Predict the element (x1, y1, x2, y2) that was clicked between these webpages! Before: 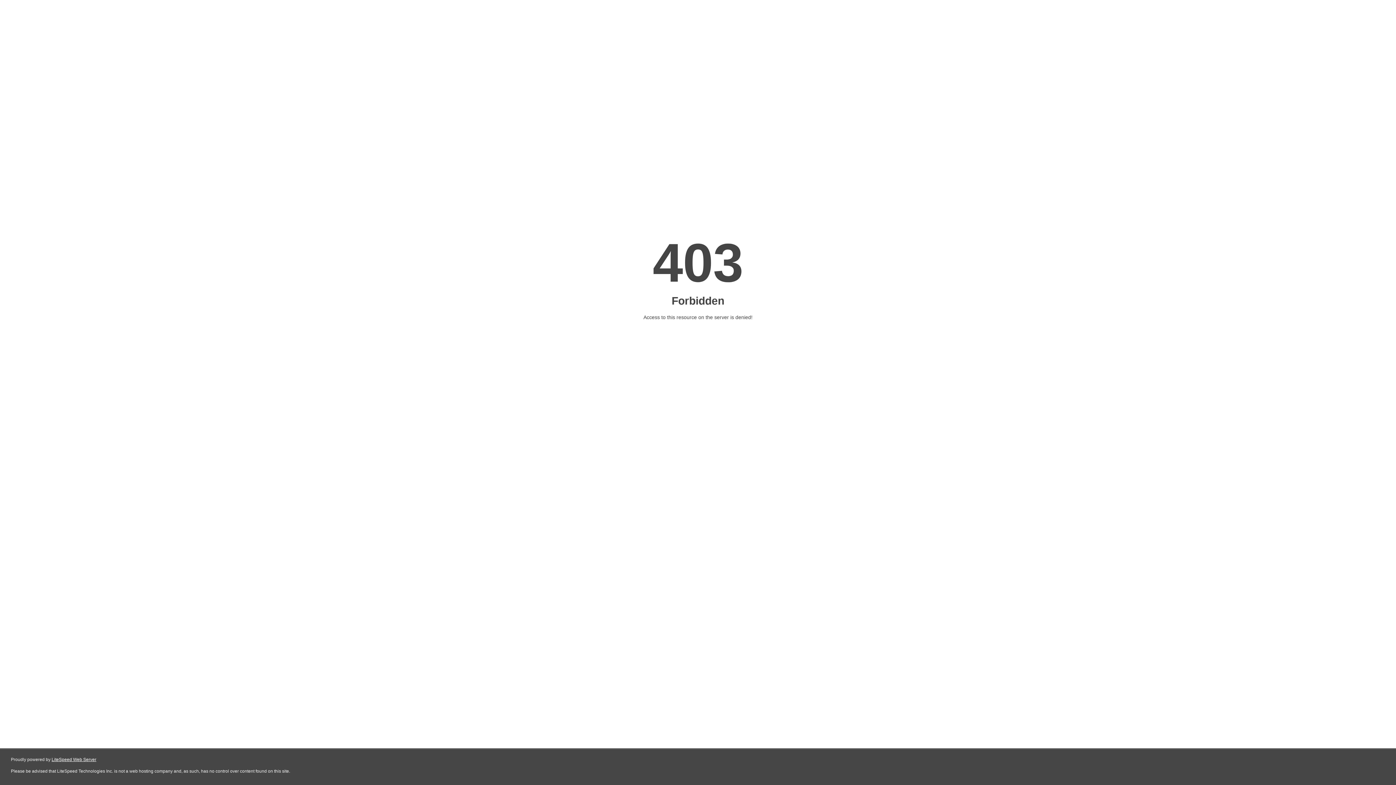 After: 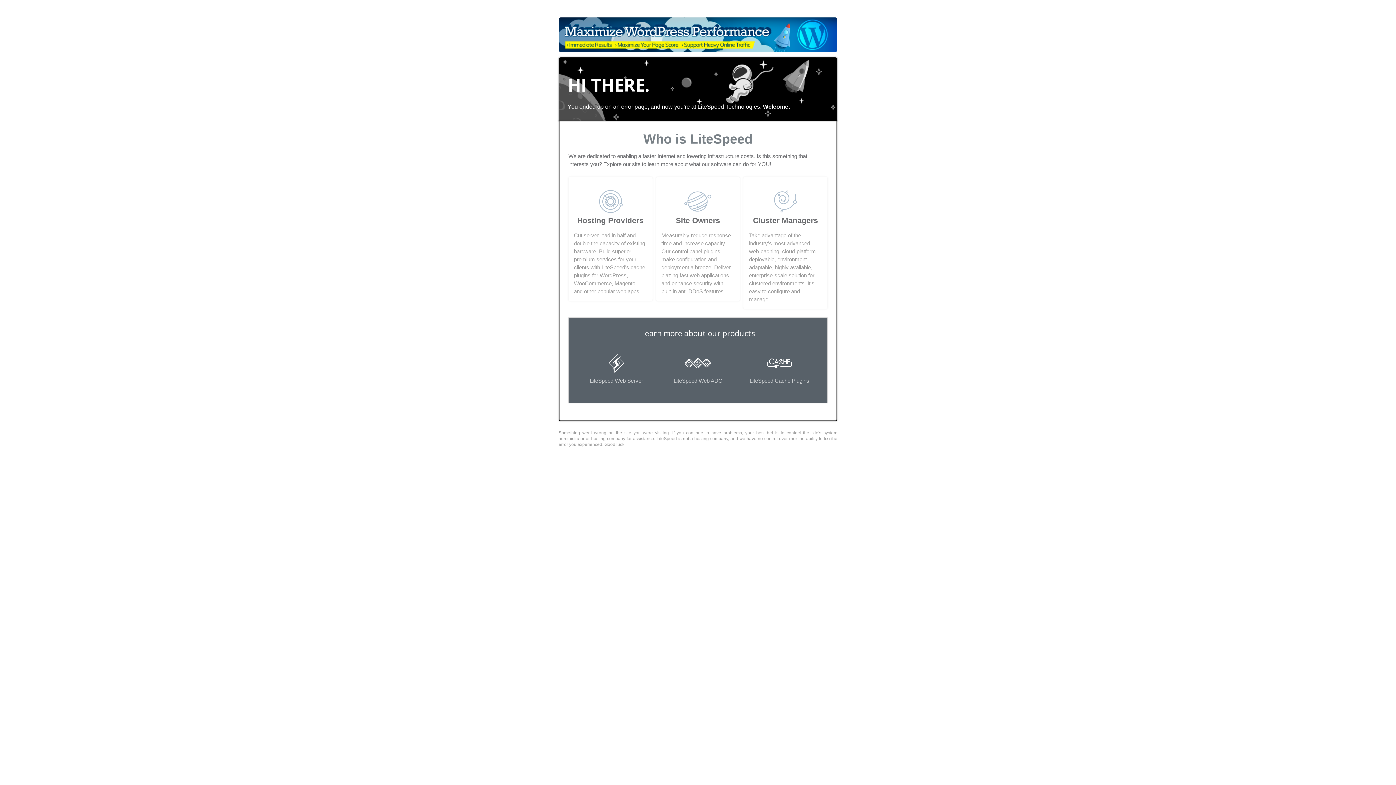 Action: label: LiteSpeed Web Server bbox: (51, 757, 96, 762)